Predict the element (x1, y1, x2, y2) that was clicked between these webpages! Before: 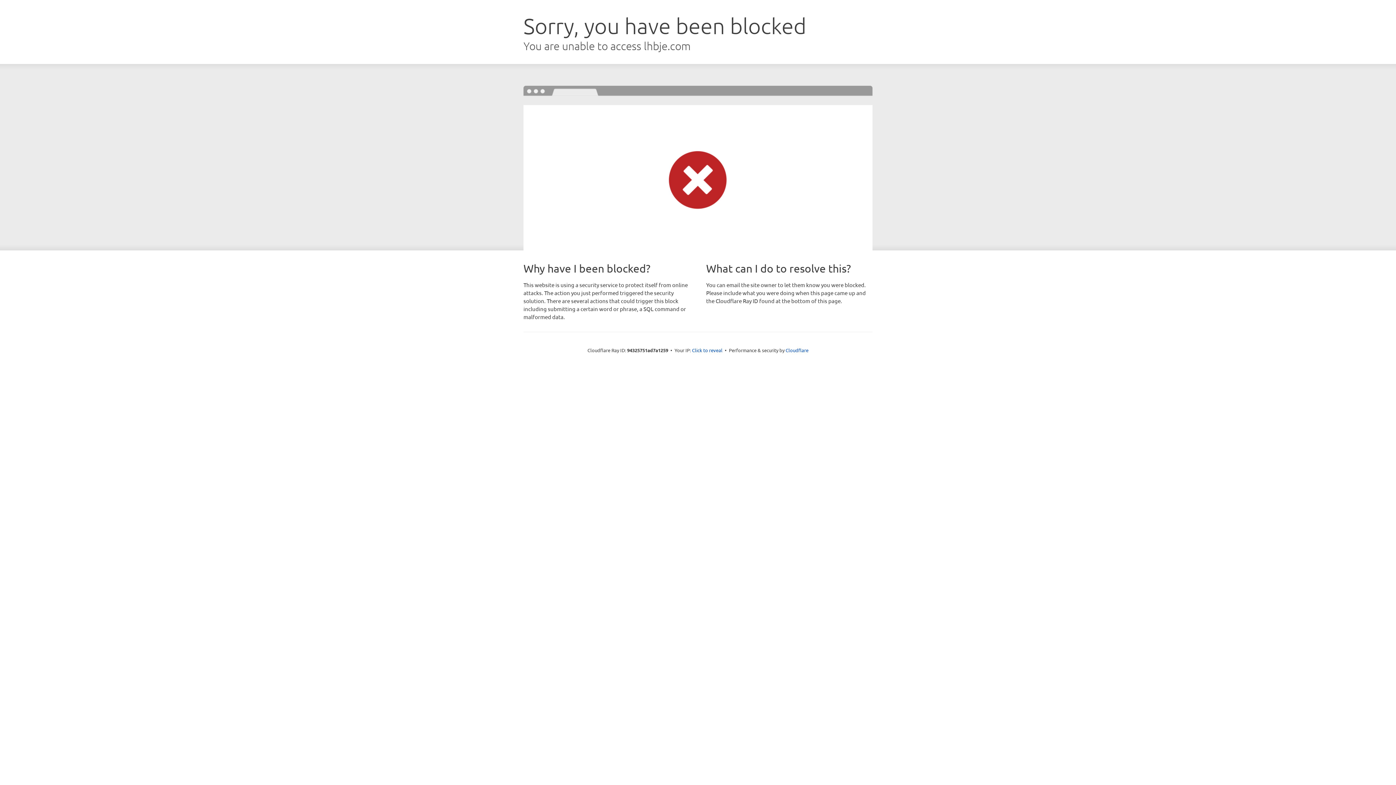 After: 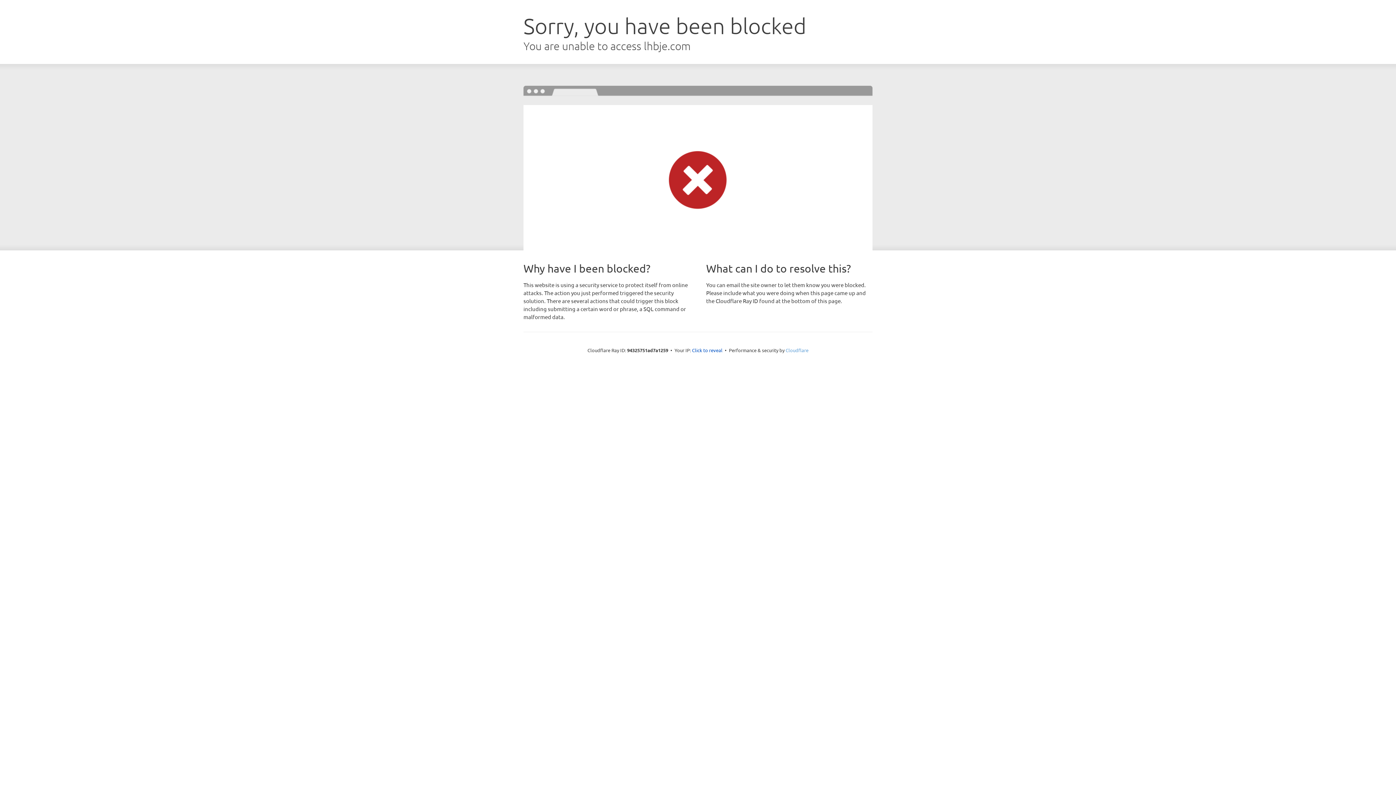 Action: bbox: (785, 347, 808, 353) label: Cloudflare